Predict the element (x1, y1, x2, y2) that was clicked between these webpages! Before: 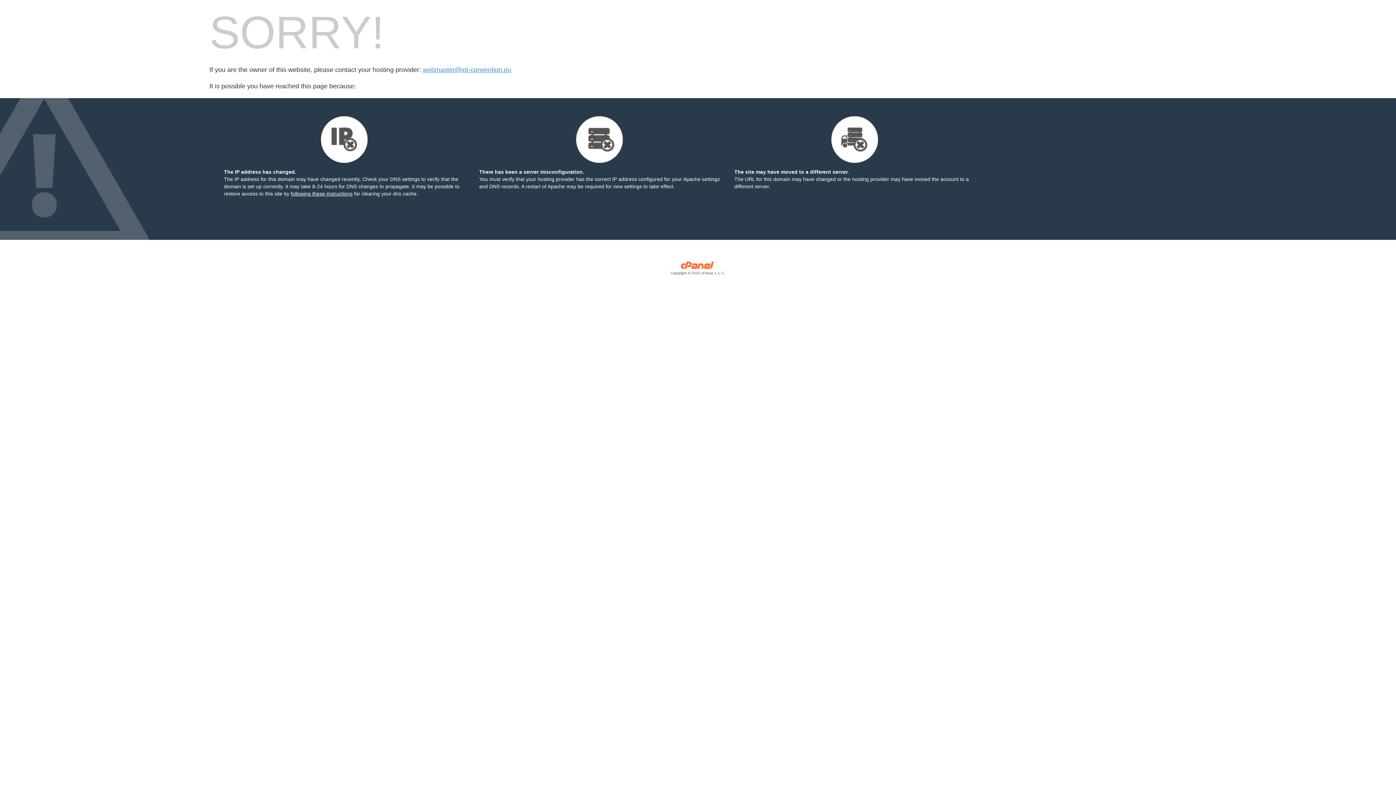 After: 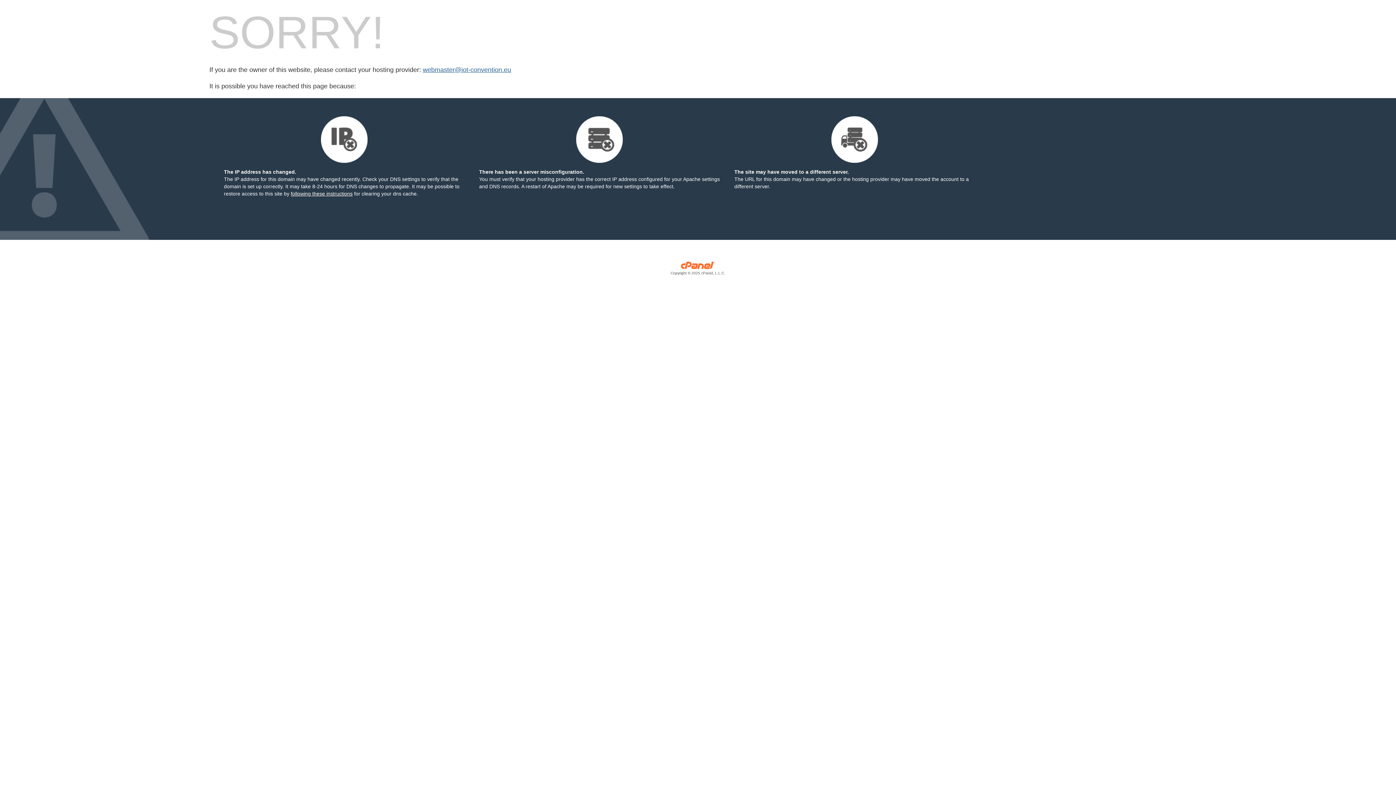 Action: label: webmaster@iot-convention.eu bbox: (422, 66, 511, 73)